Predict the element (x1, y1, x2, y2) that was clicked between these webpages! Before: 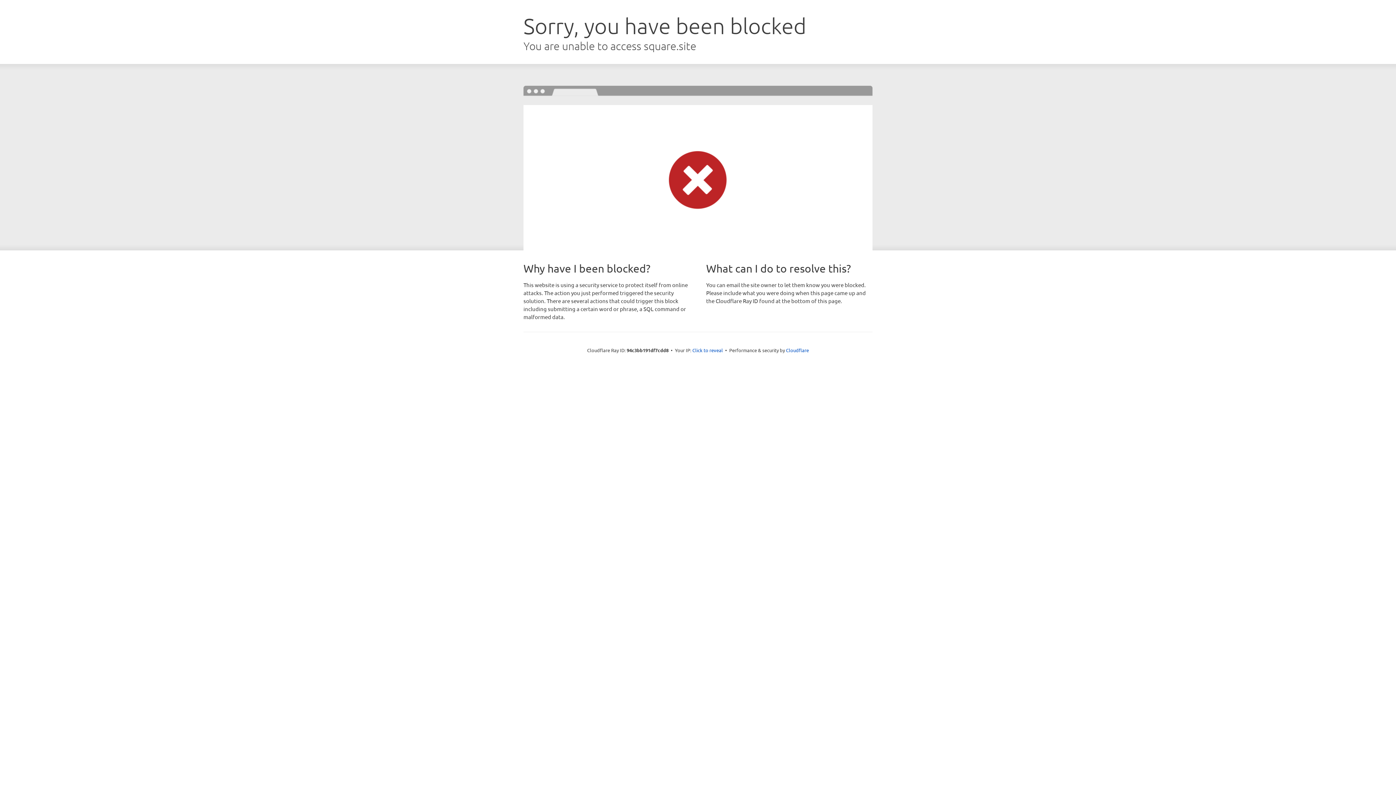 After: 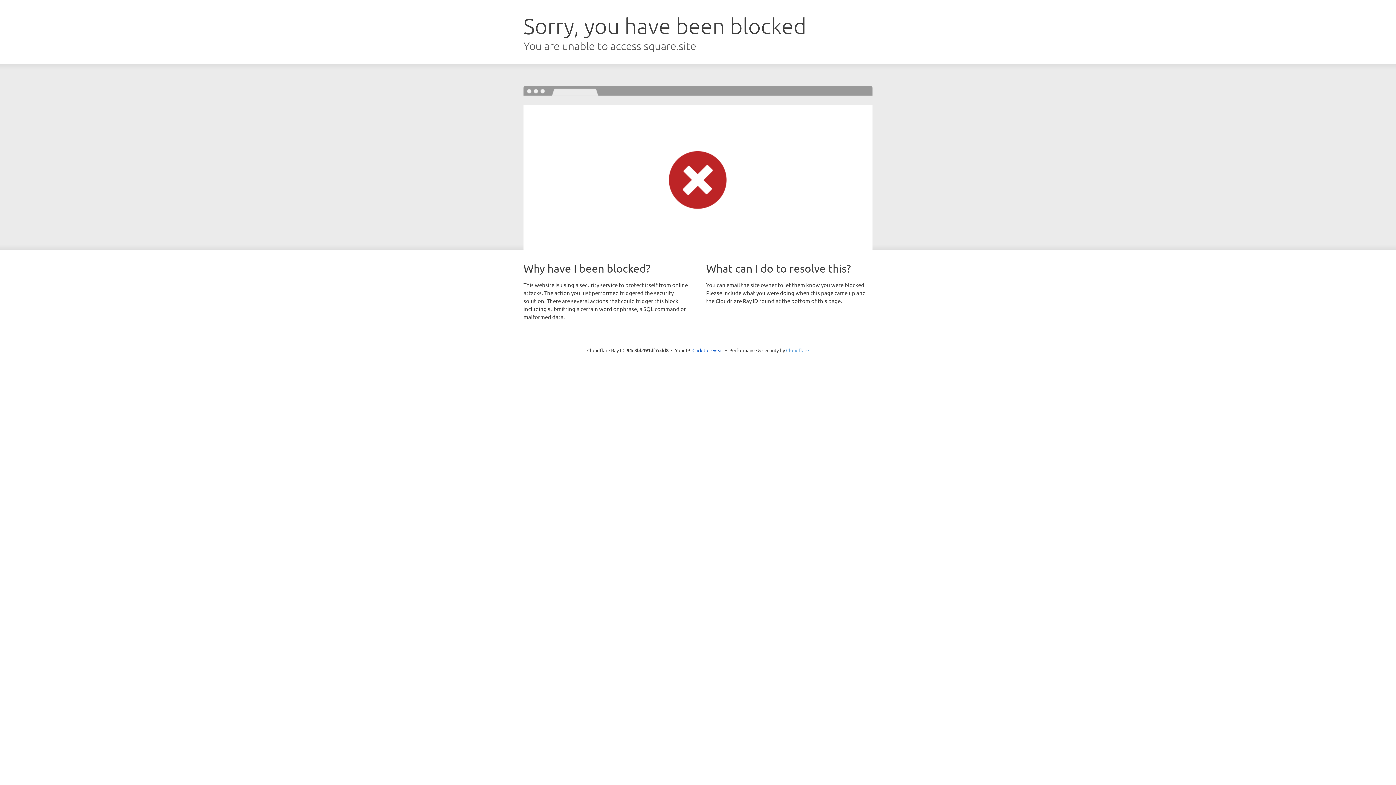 Action: bbox: (786, 347, 809, 353) label: Cloudflare